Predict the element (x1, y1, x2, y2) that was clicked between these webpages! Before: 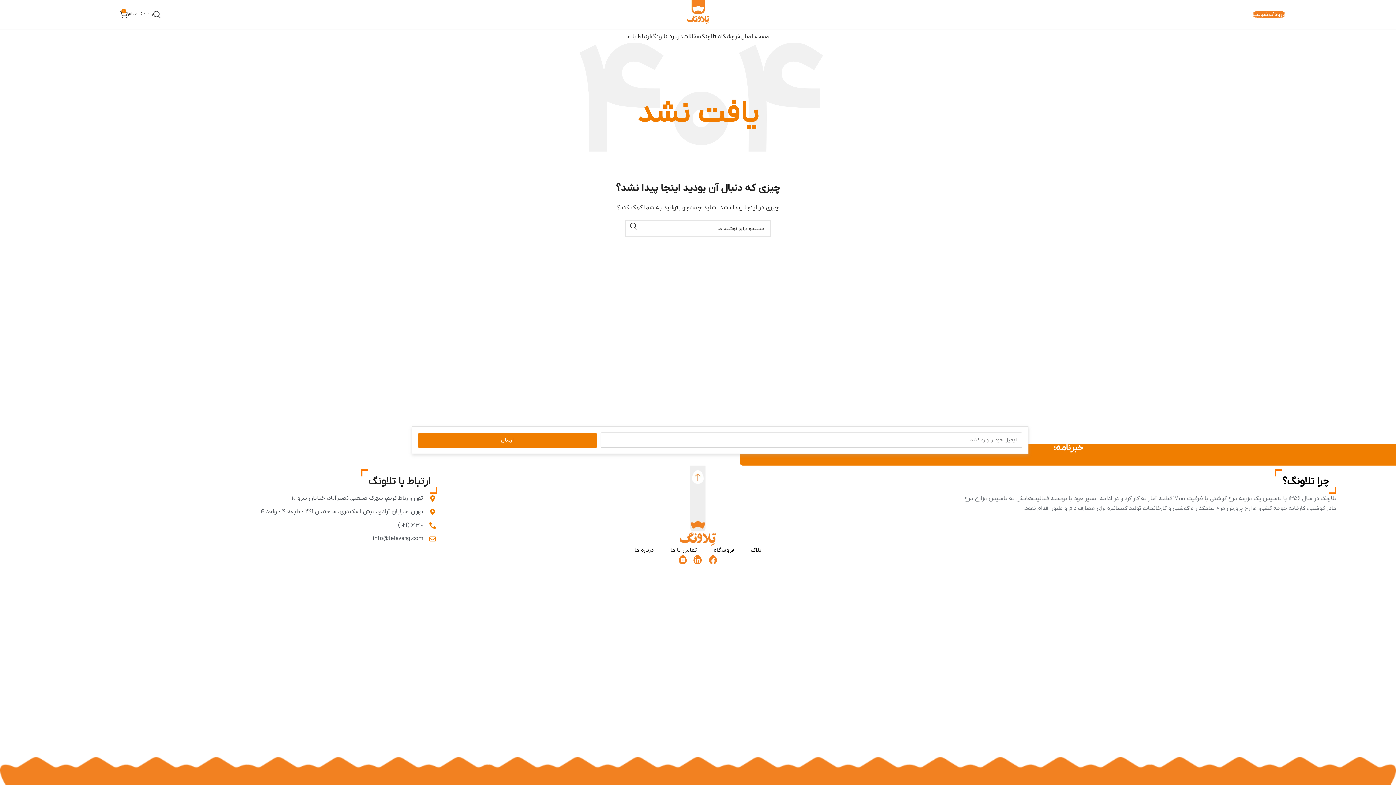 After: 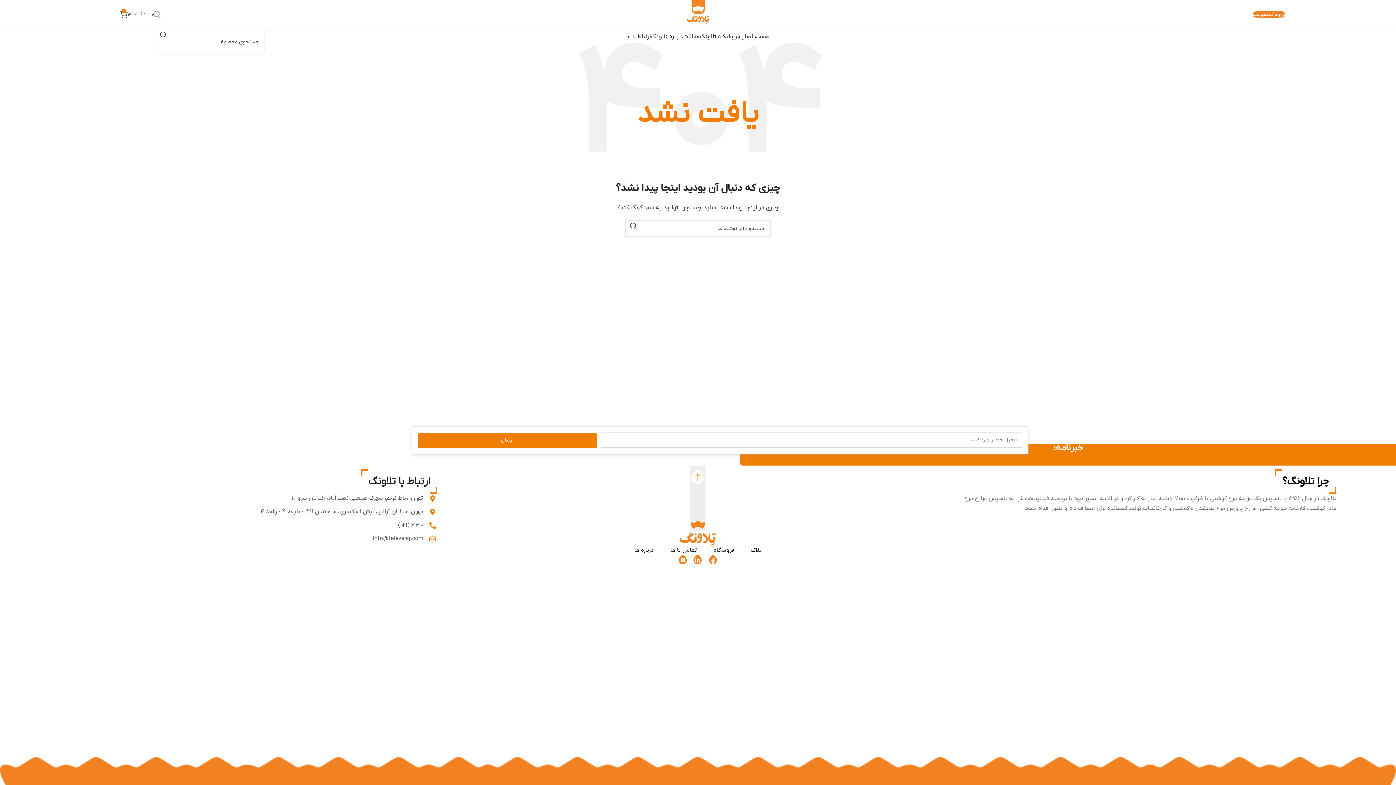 Action: label: جستجو bbox: (155, 7, 161, 21)